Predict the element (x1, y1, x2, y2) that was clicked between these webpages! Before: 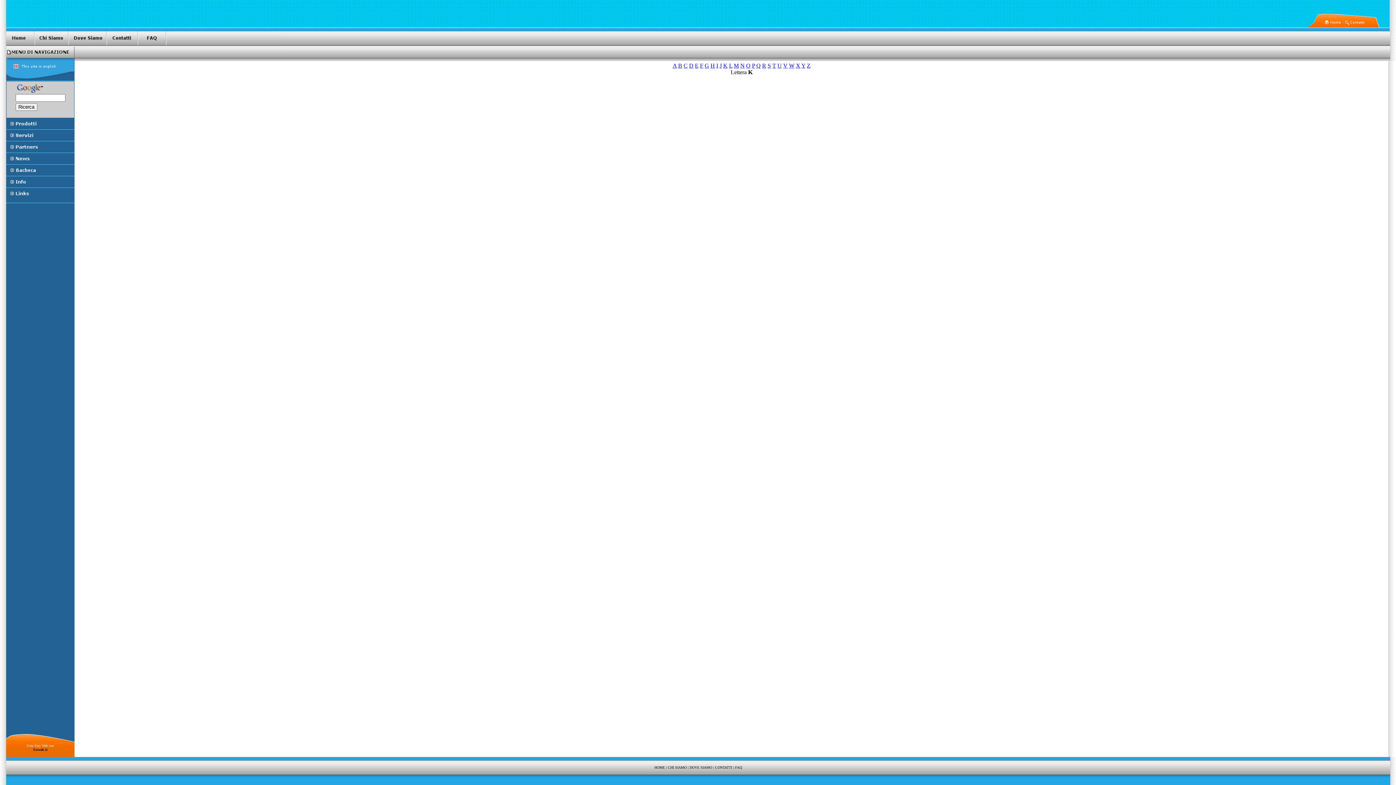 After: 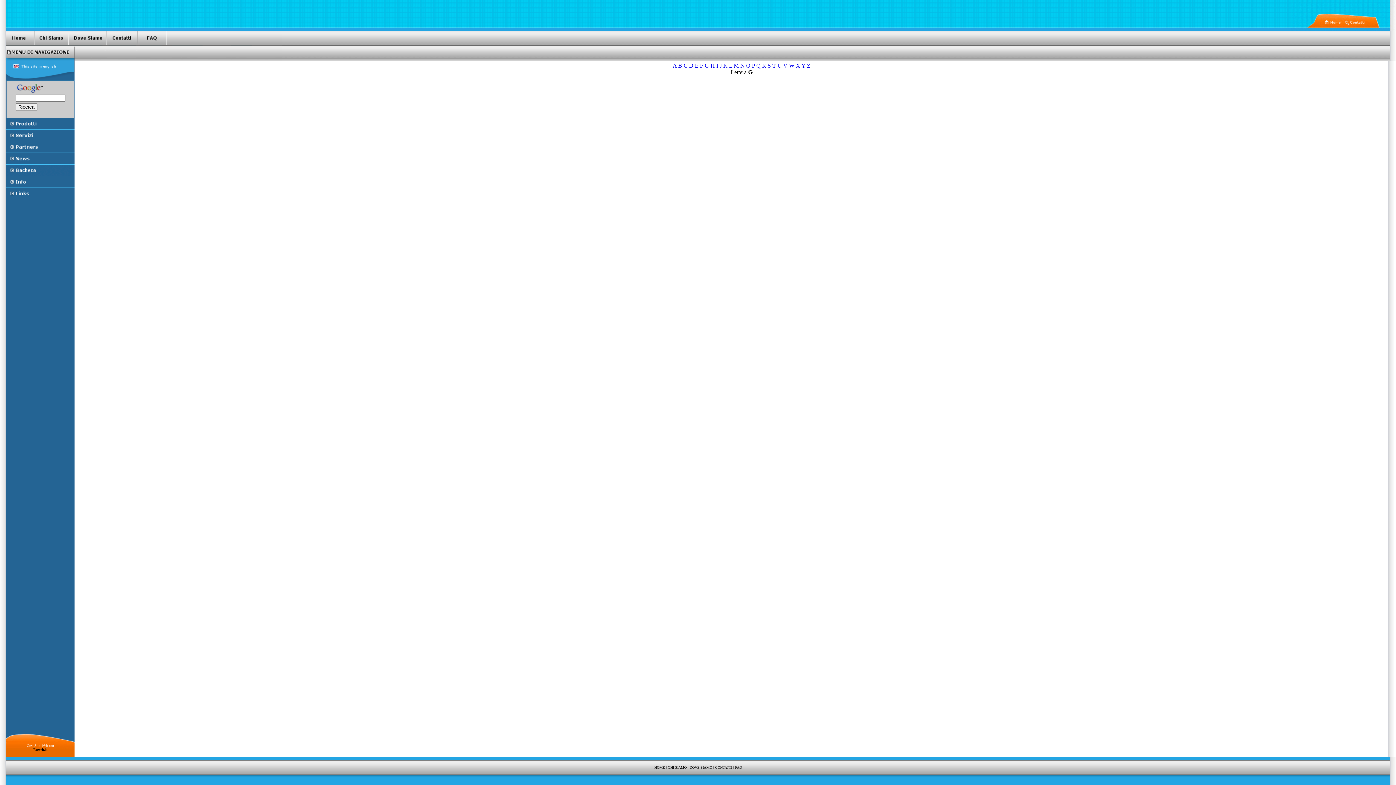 Action: label: G bbox: (704, 62, 709, 68)